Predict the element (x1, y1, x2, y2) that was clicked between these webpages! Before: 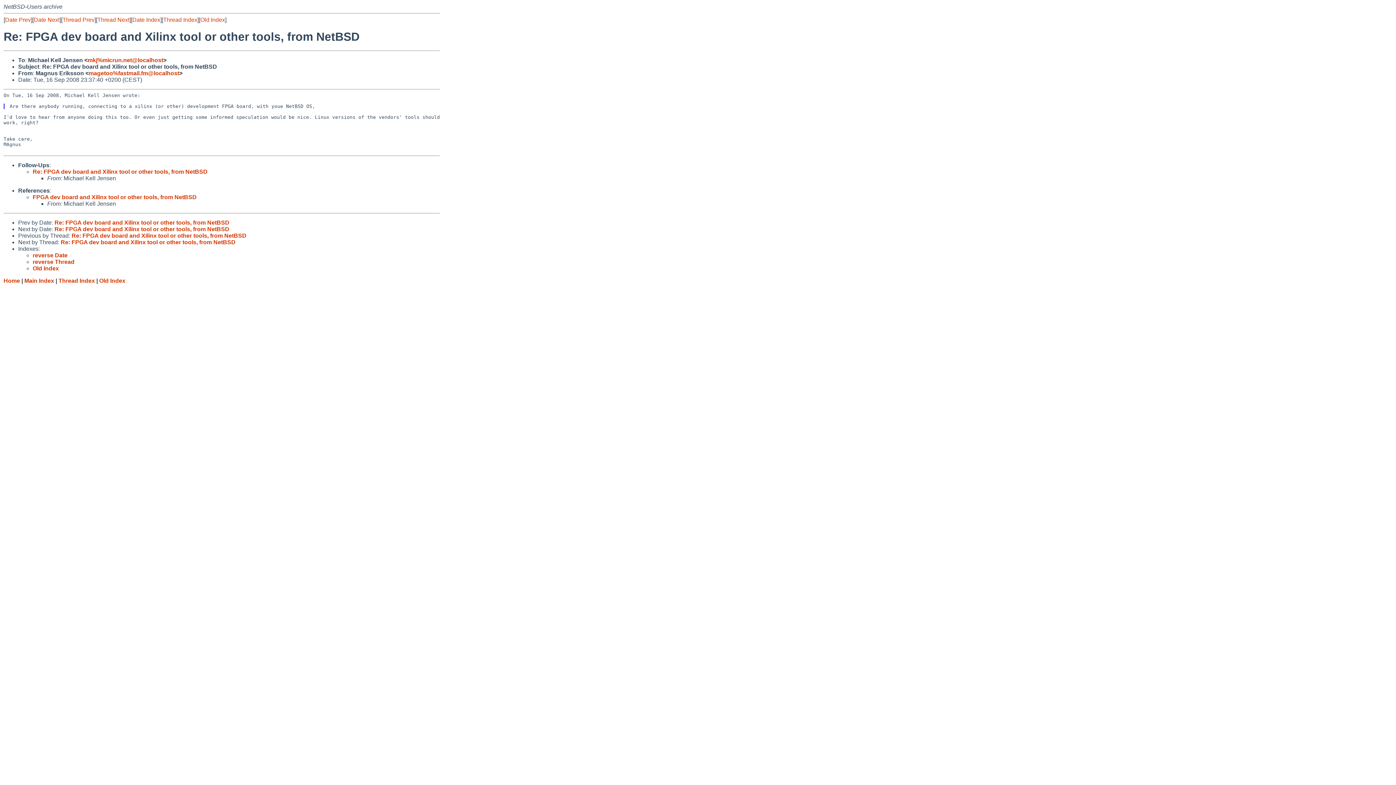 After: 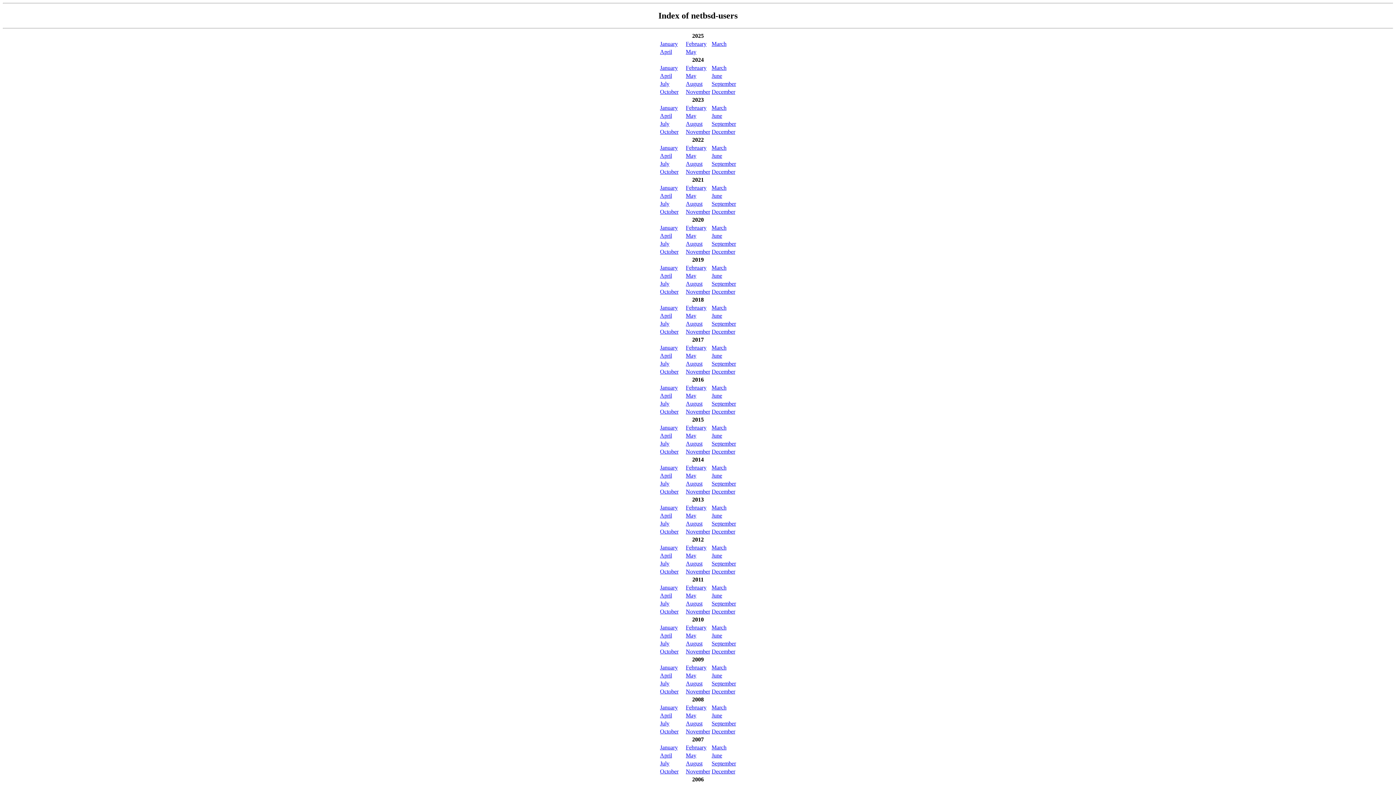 Action: bbox: (99, 277, 125, 283) label: Old Index